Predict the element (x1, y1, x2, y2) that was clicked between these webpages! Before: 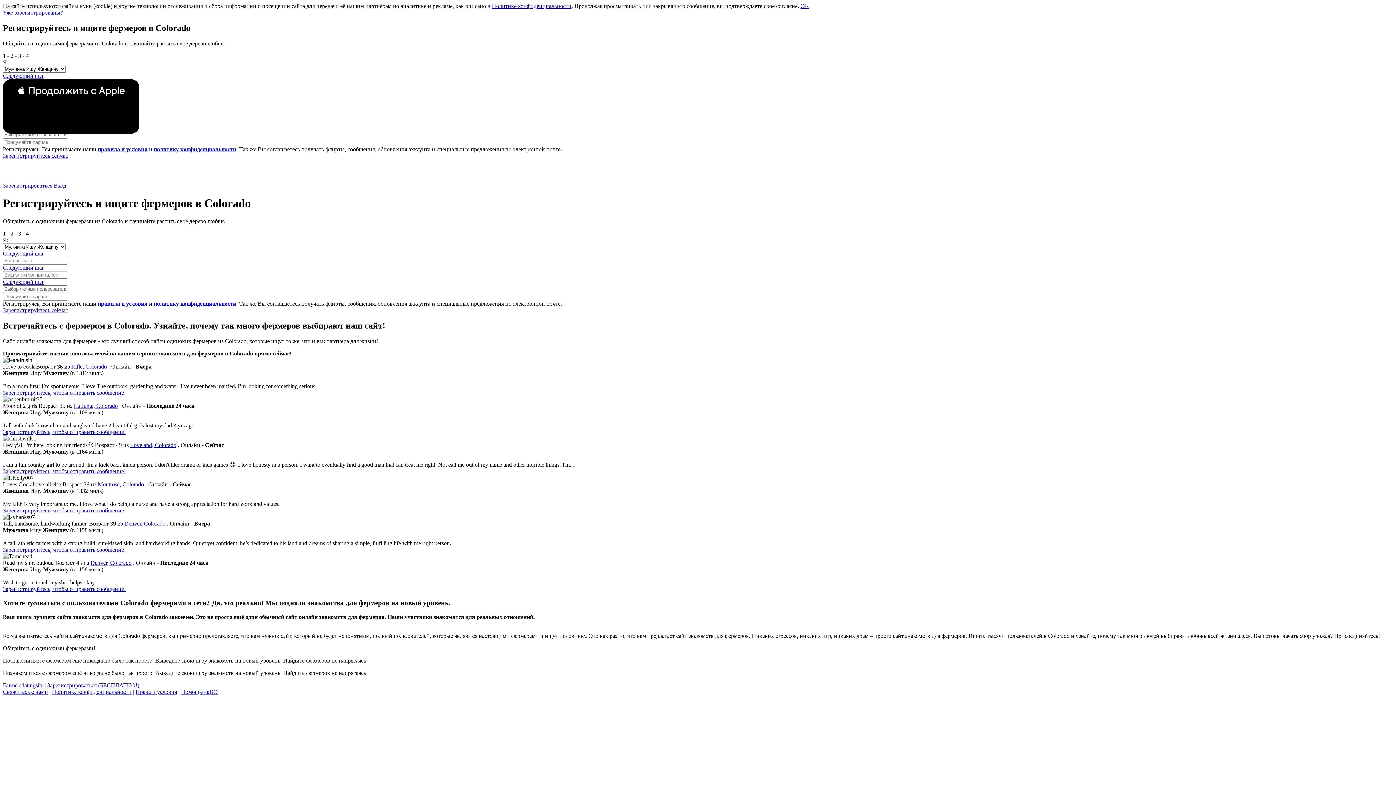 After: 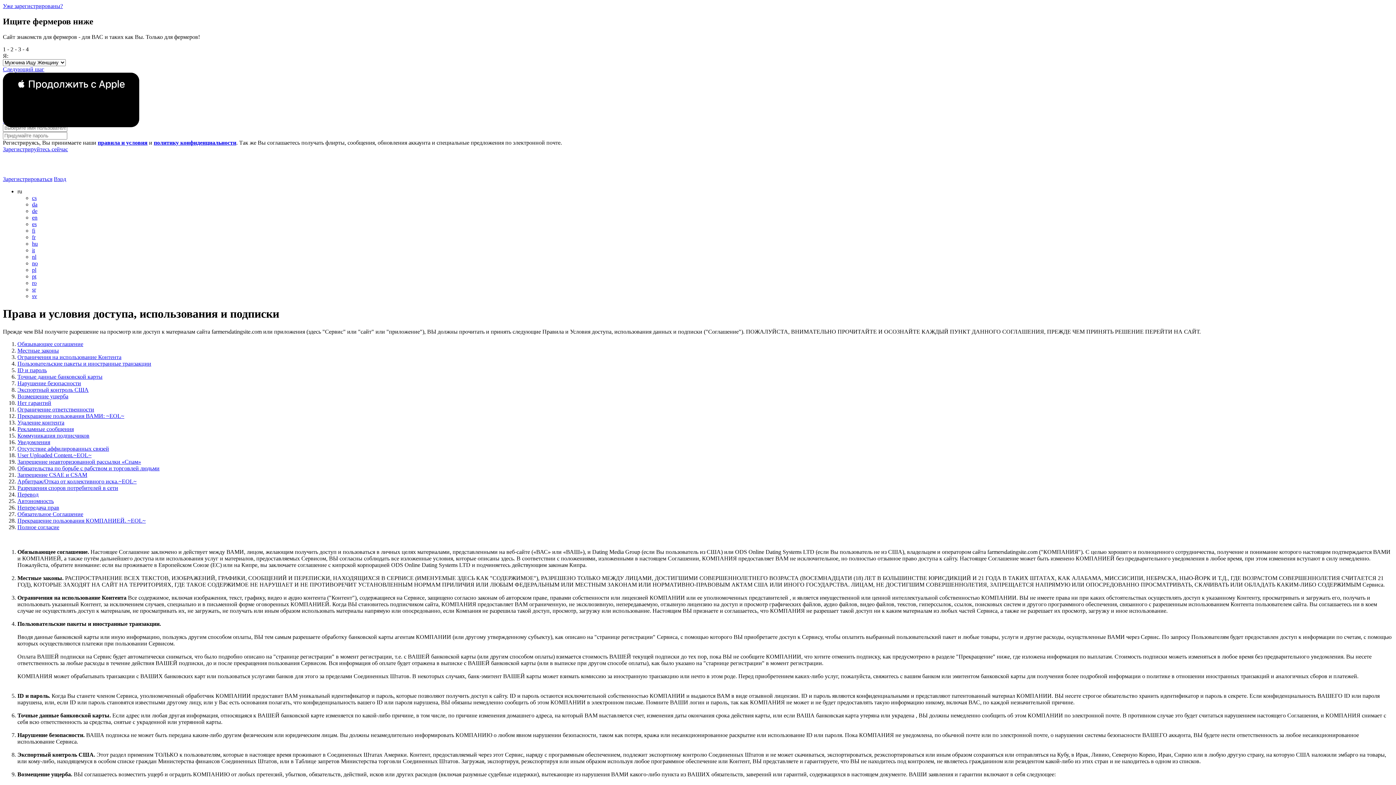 Action: label: Права и условия bbox: (135, 689, 177, 695)